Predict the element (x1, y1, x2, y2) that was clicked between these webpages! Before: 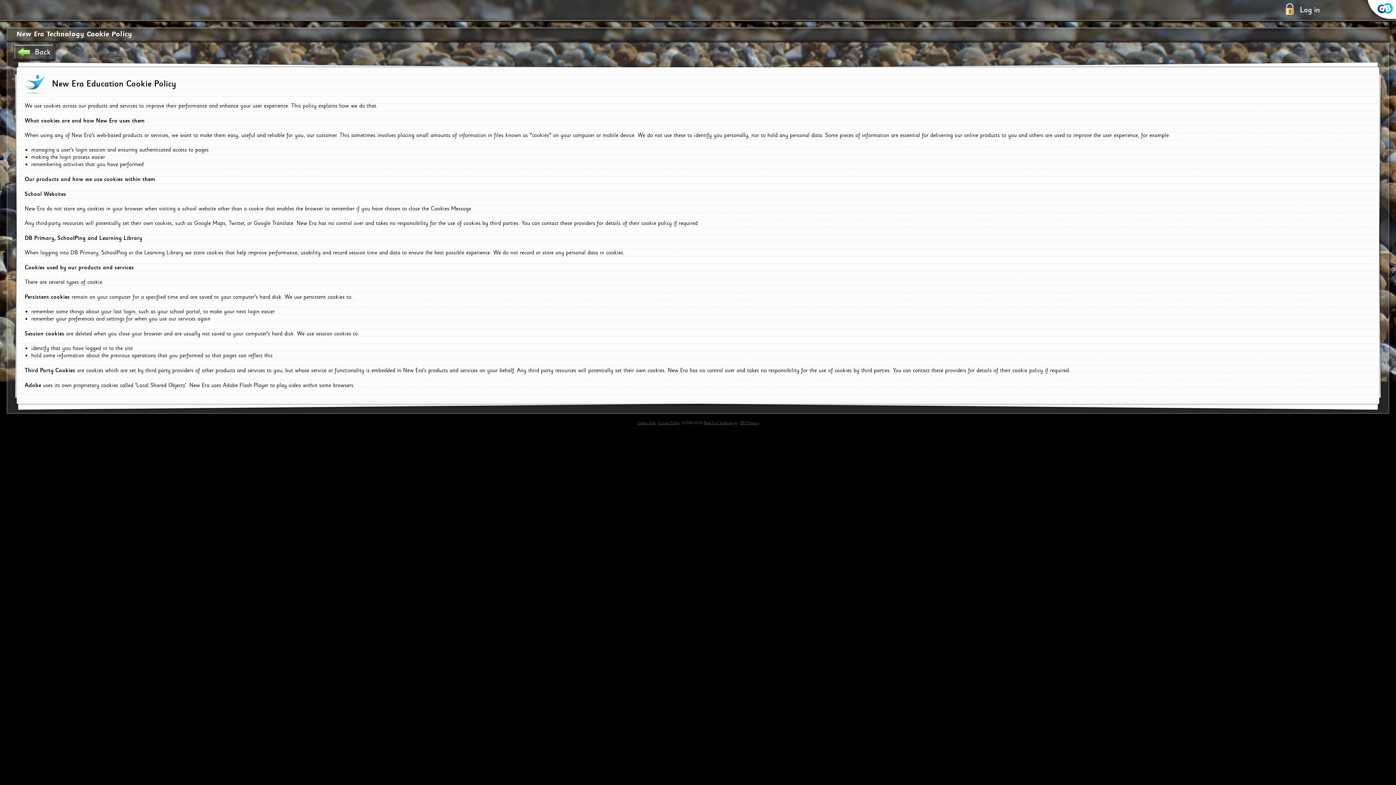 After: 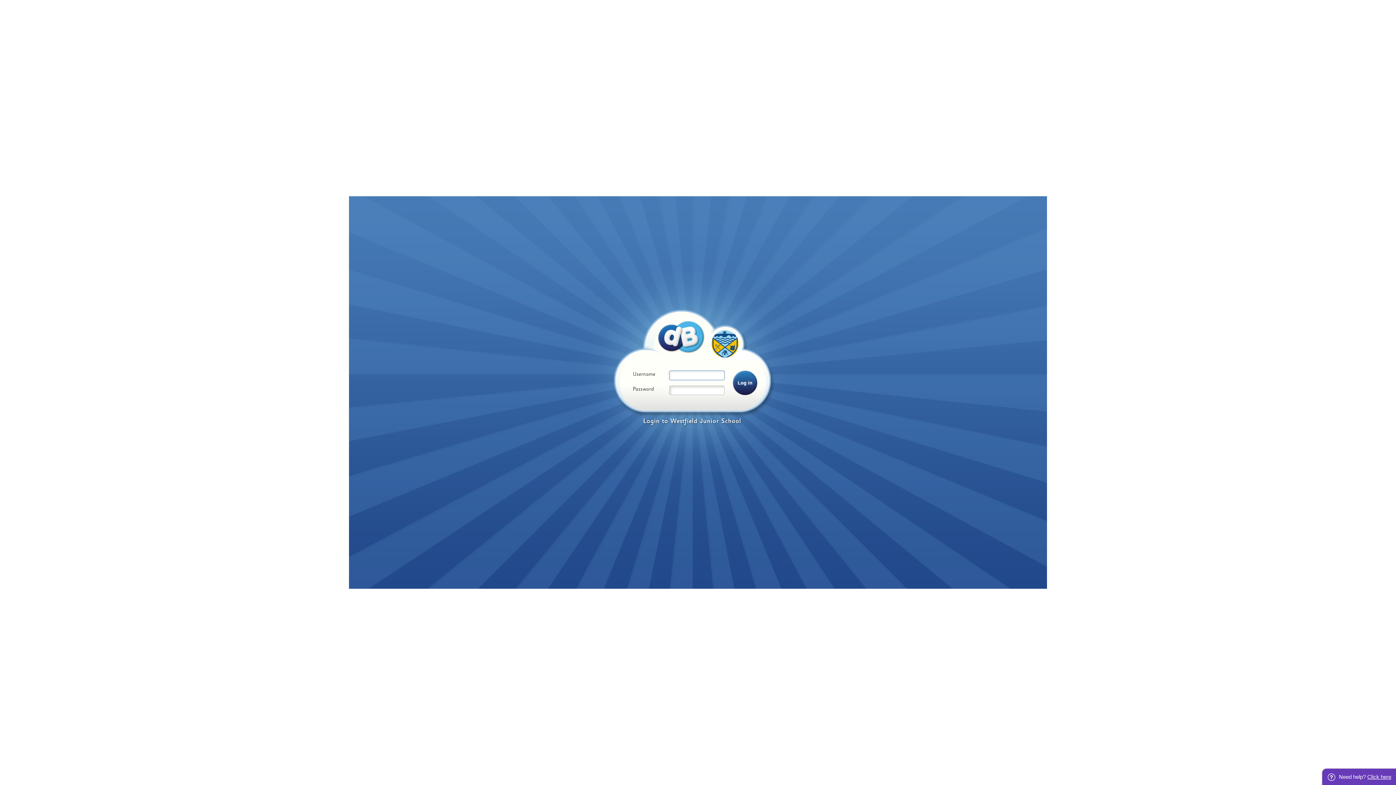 Action: bbox: (1283, 1, 1320, 18) label: Log in